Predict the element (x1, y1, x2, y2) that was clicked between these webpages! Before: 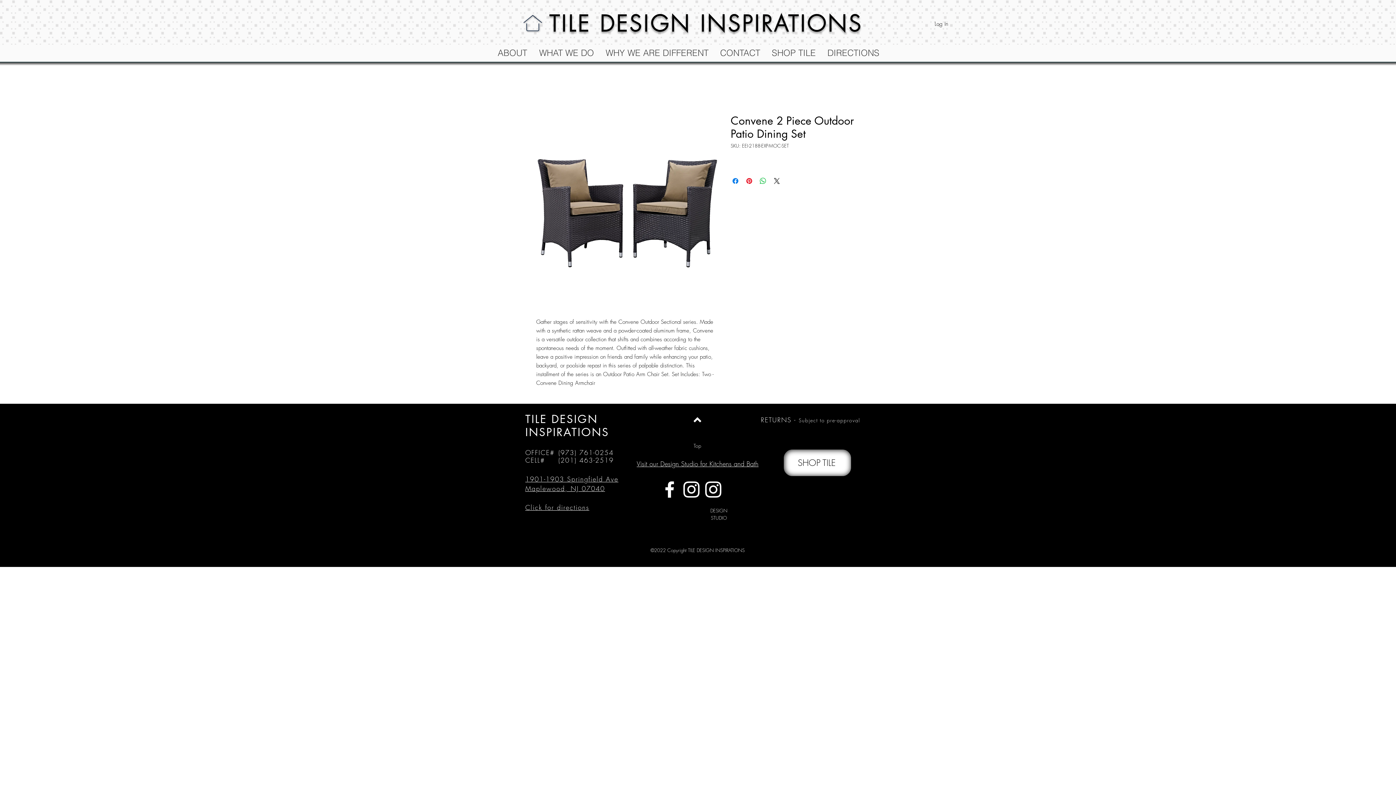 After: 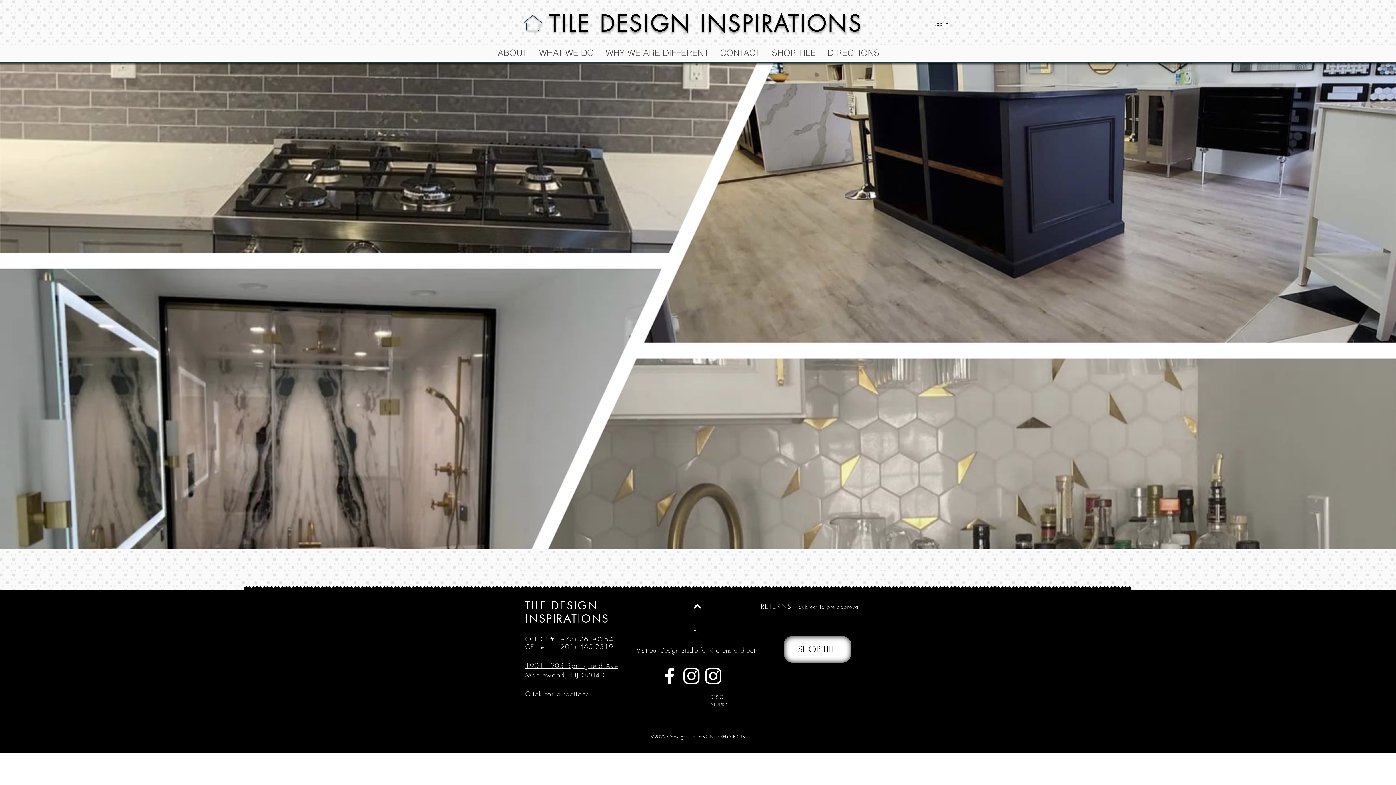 Action: bbox: (549, 9, 700, 38) label: TILE DESIGN 